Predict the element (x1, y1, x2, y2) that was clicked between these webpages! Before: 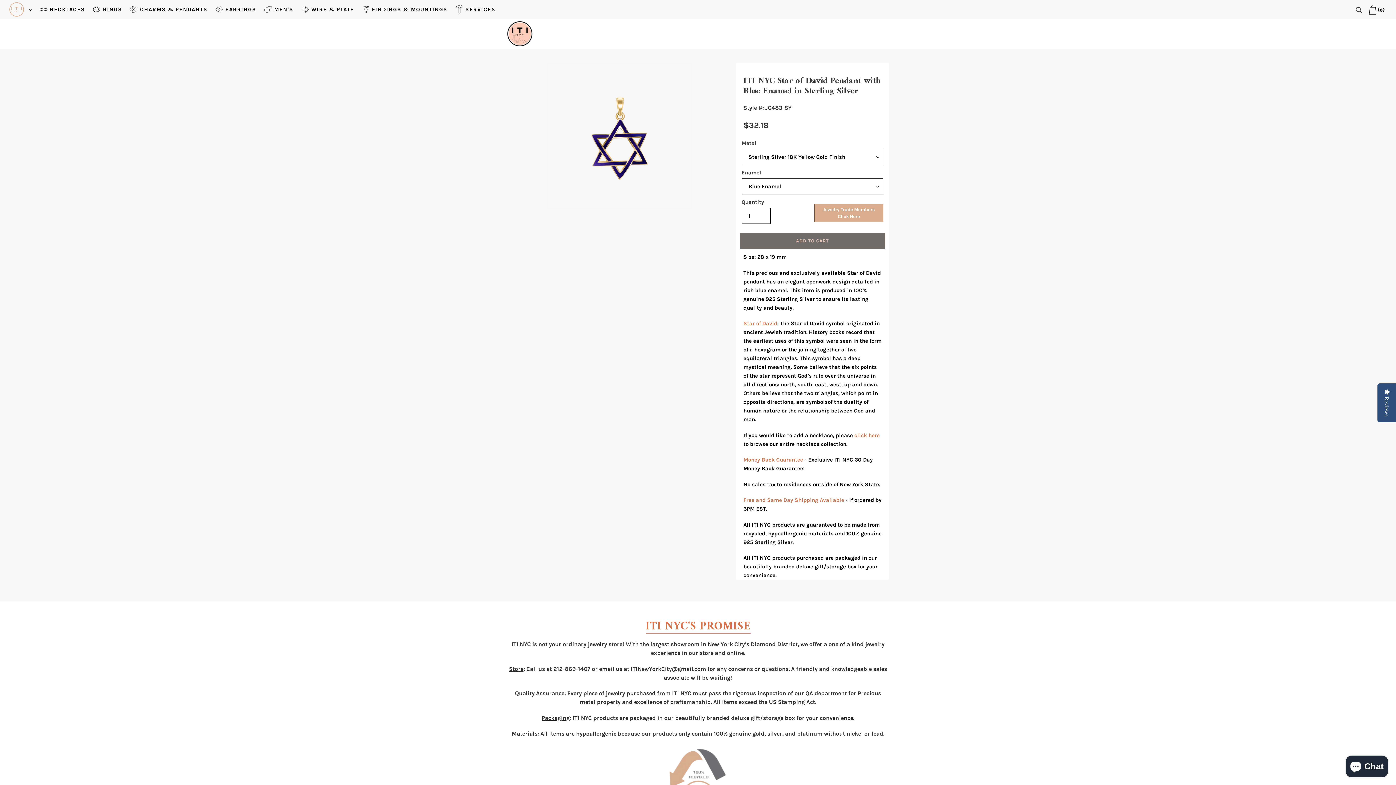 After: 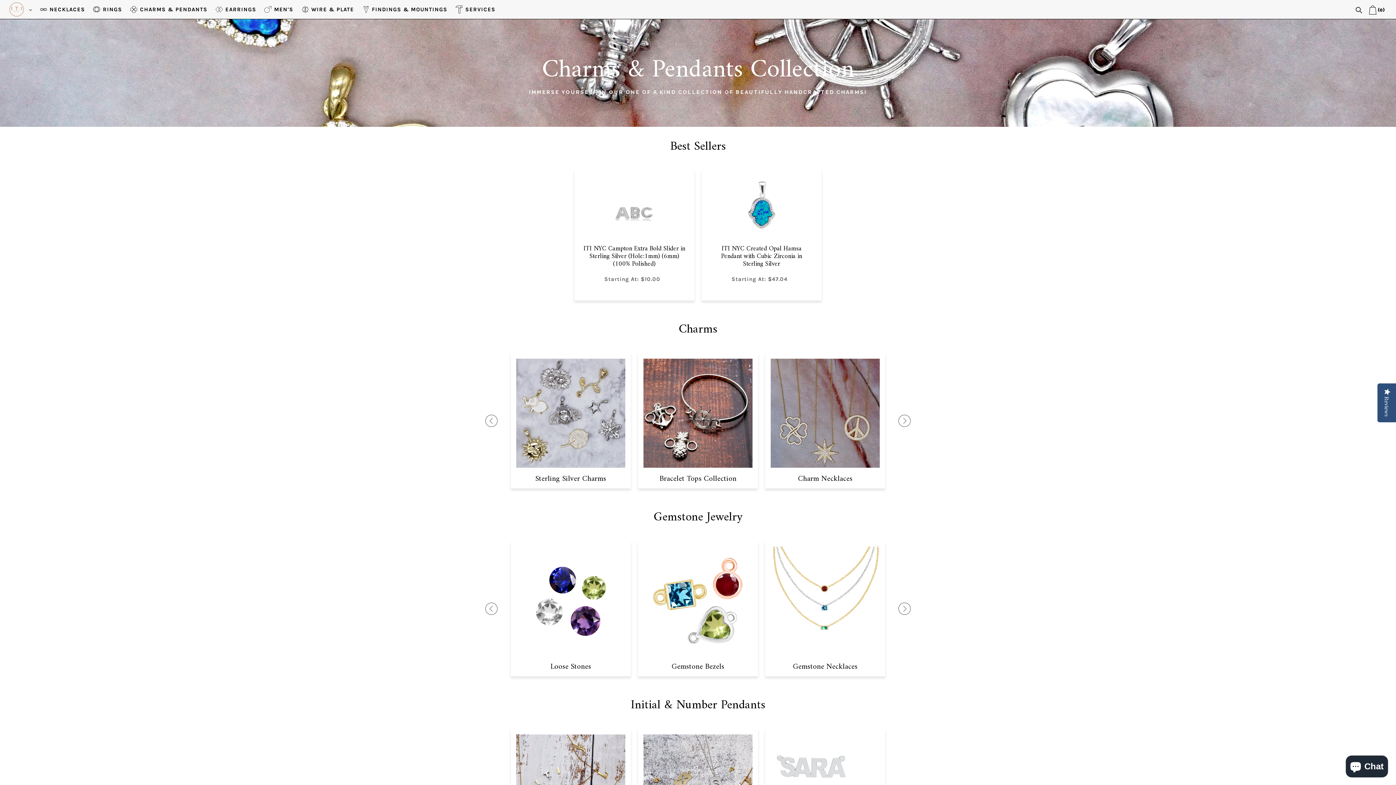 Action: label: CHARMS & PENDANTS bbox: (129, 0, 213, 18)